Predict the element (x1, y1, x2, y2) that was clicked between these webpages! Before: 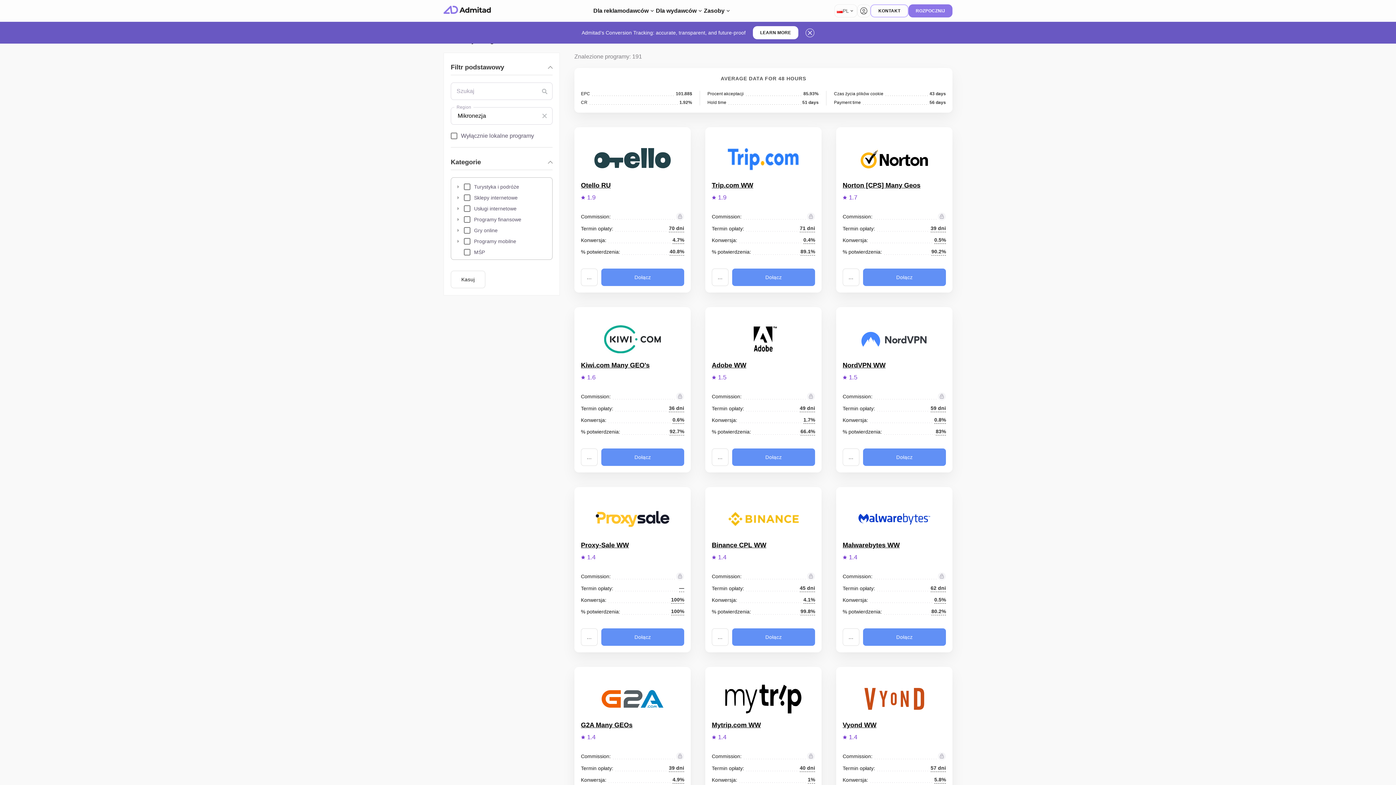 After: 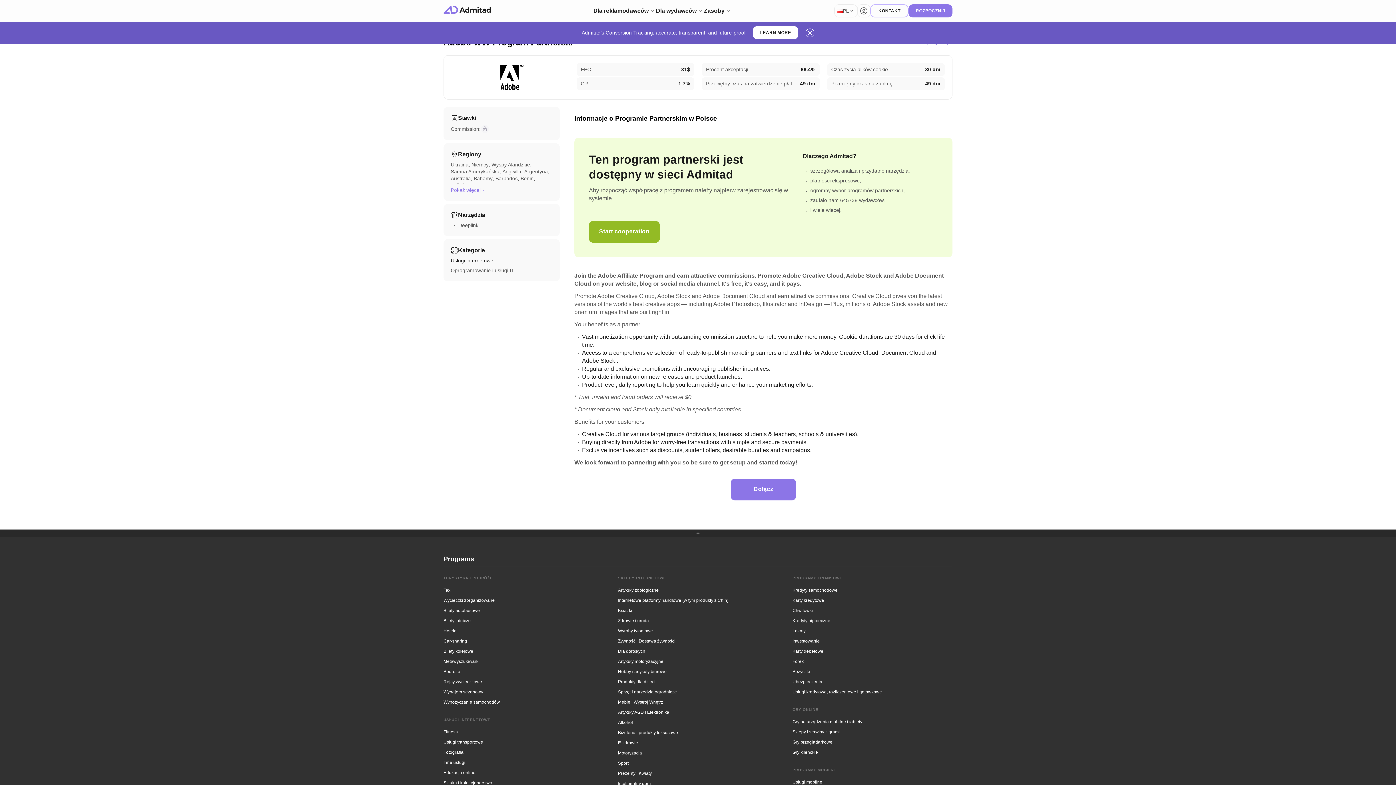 Action: label: Adobe WW bbox: (712, 361, 746, 369)